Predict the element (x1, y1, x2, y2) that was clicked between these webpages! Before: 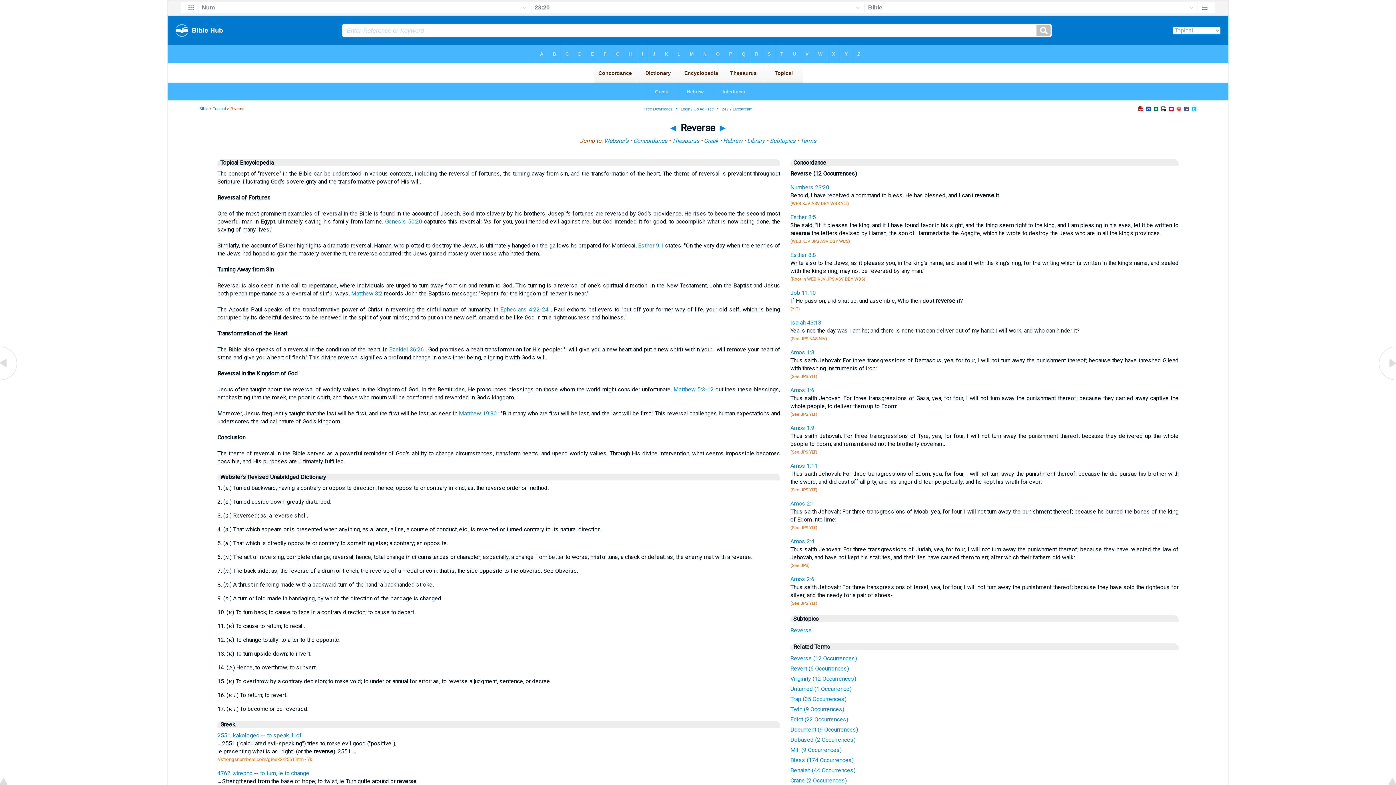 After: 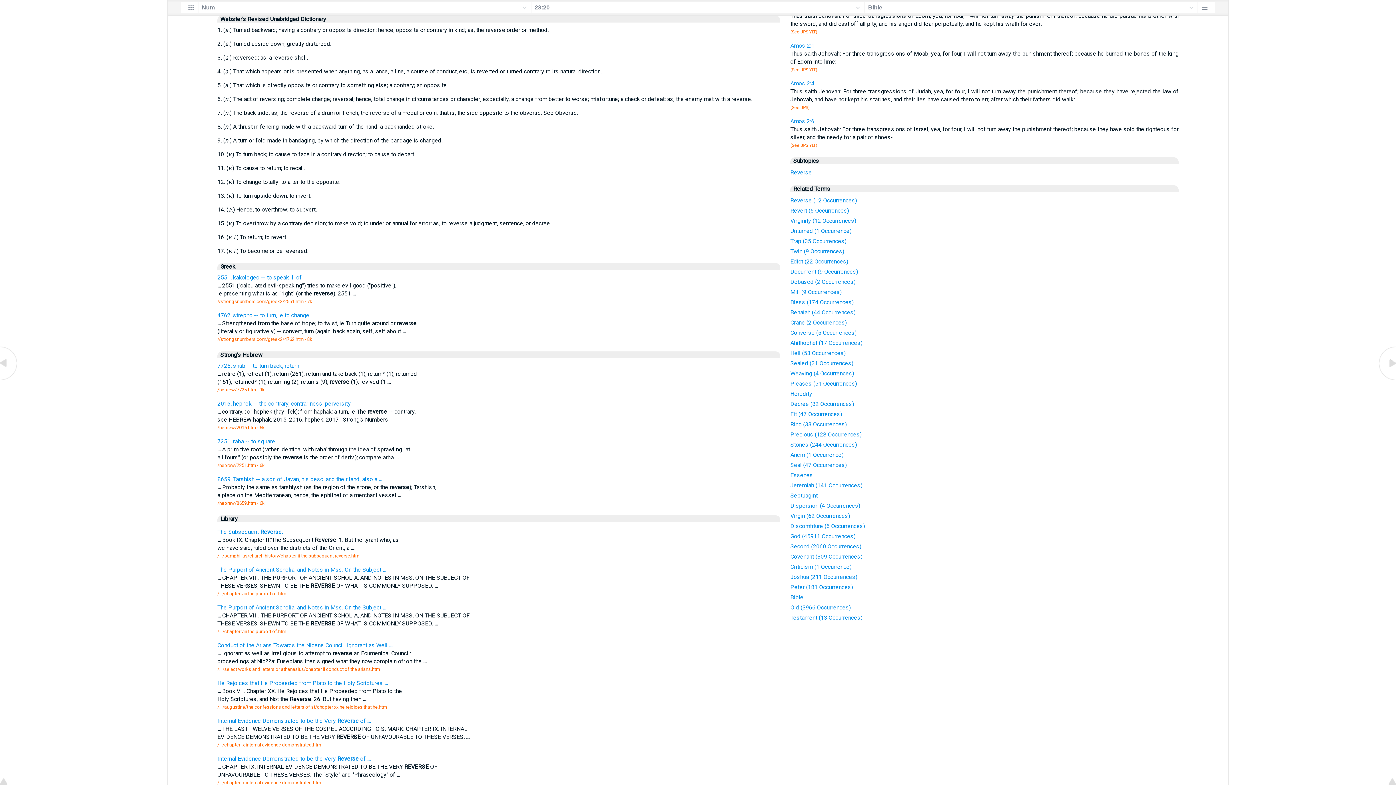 Action: bbox: (604, 137, 628, 144) label: Webster's